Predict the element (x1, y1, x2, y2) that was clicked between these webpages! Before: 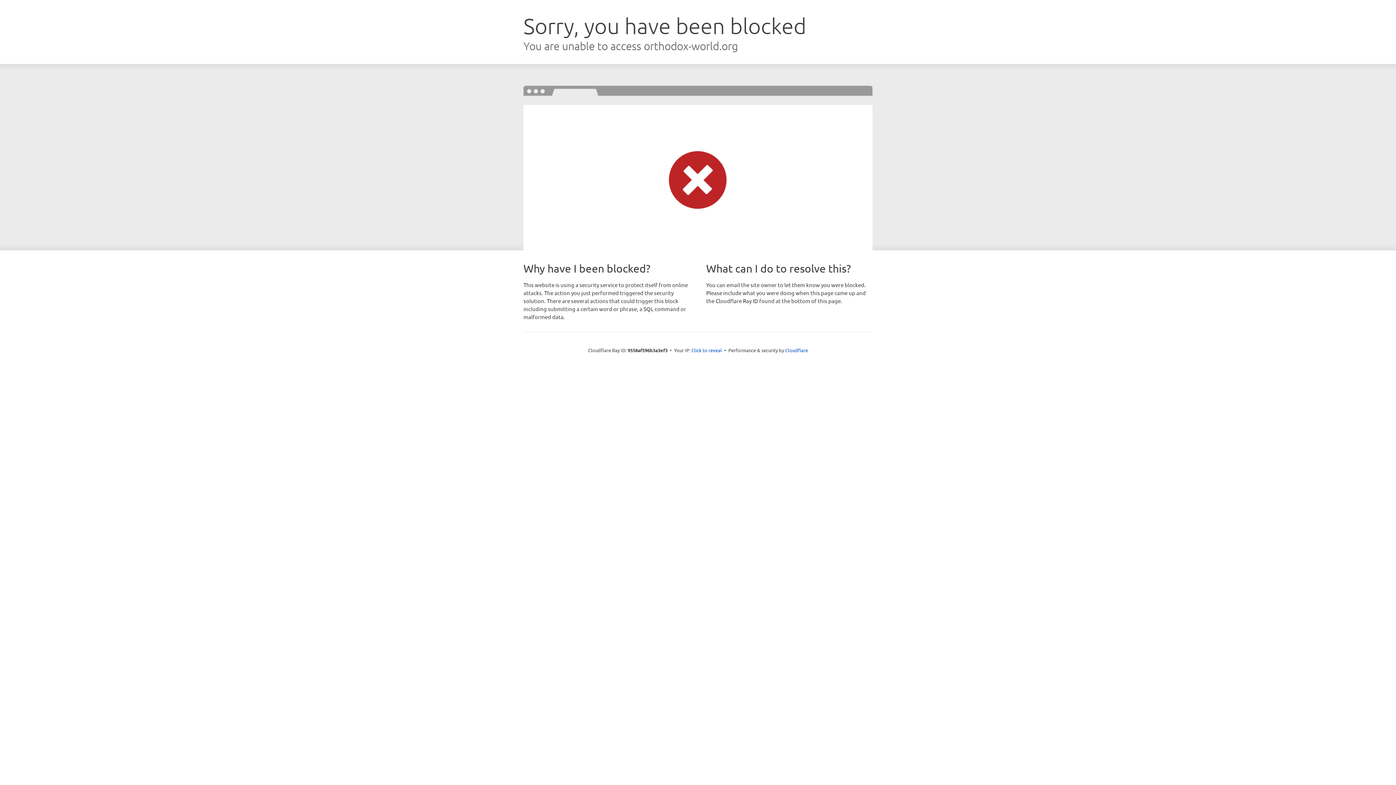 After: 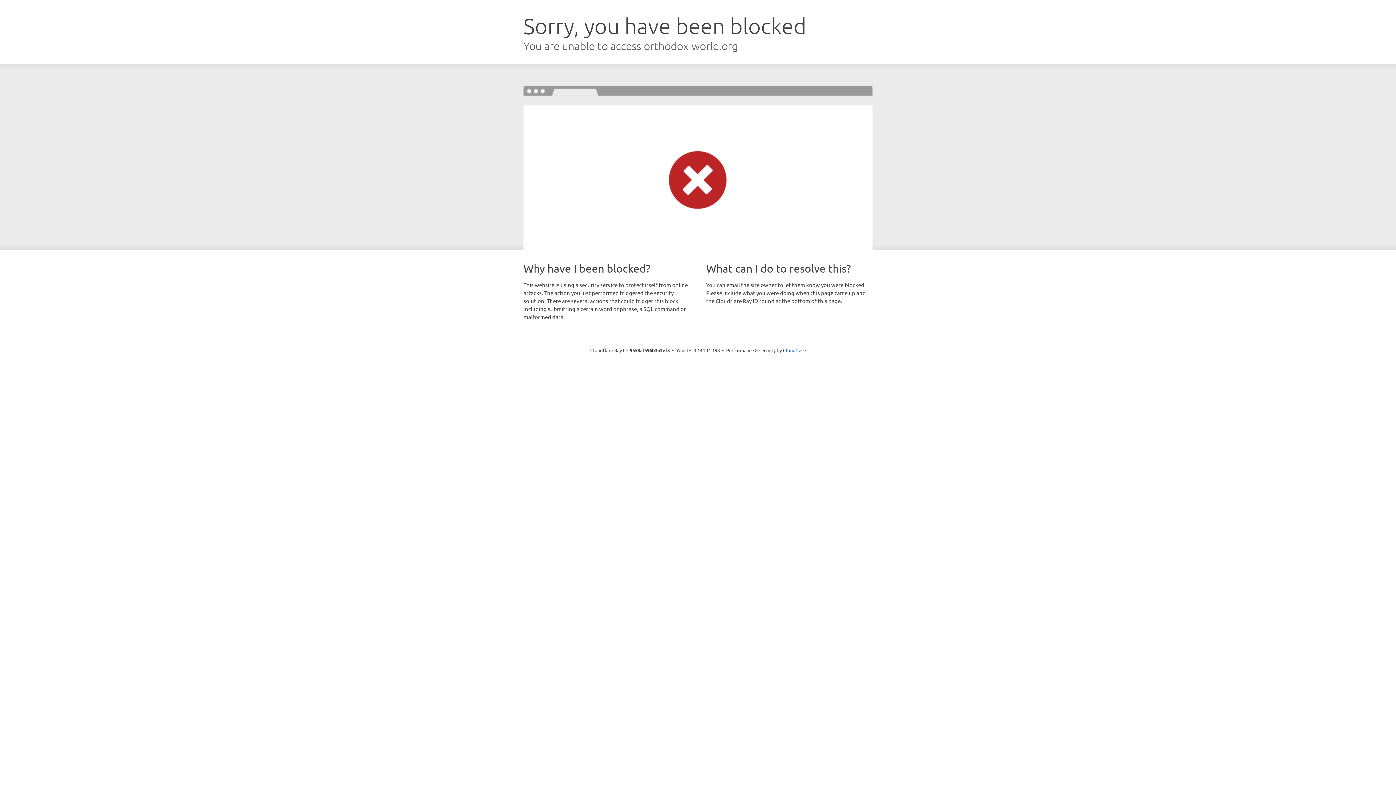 Action: bbox: (691, 346, 722, 353) label: Click to reveal